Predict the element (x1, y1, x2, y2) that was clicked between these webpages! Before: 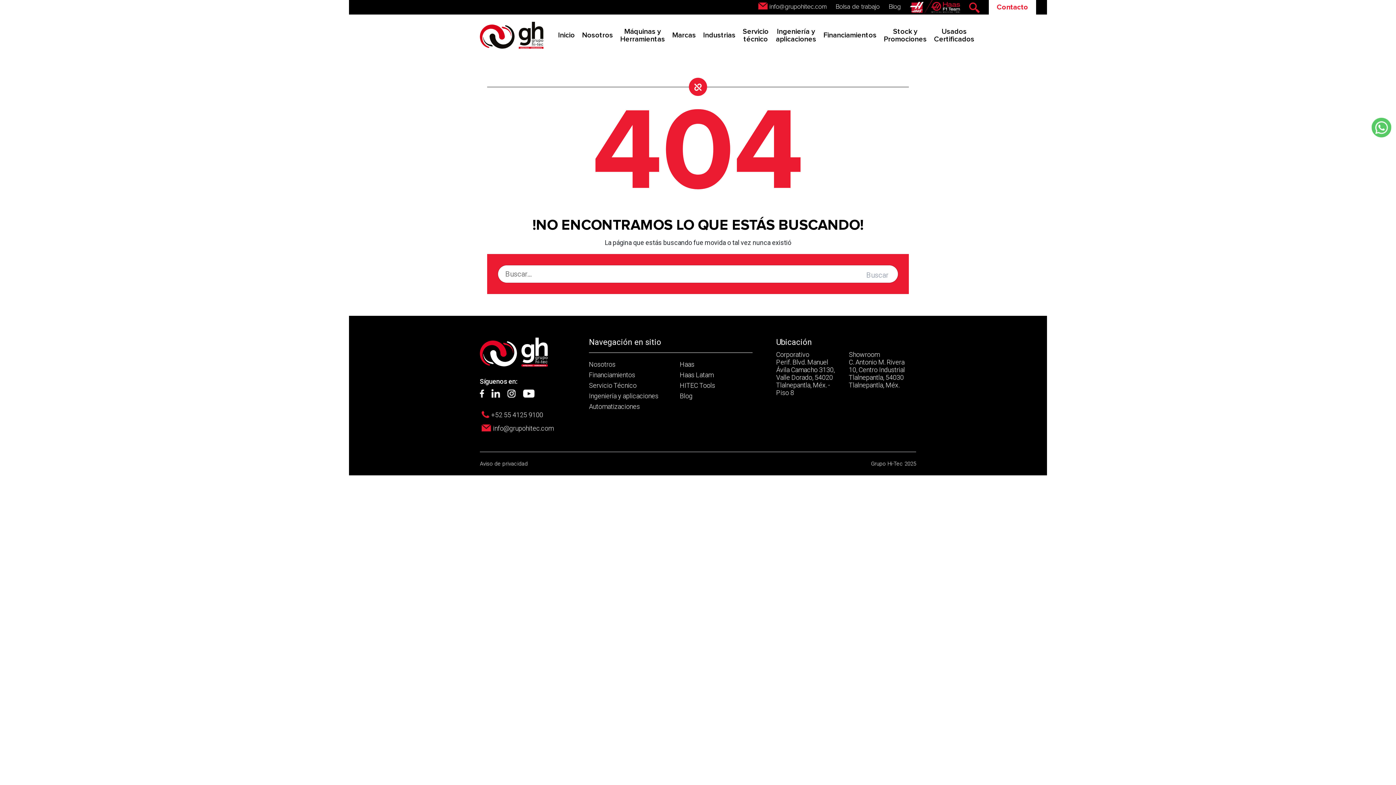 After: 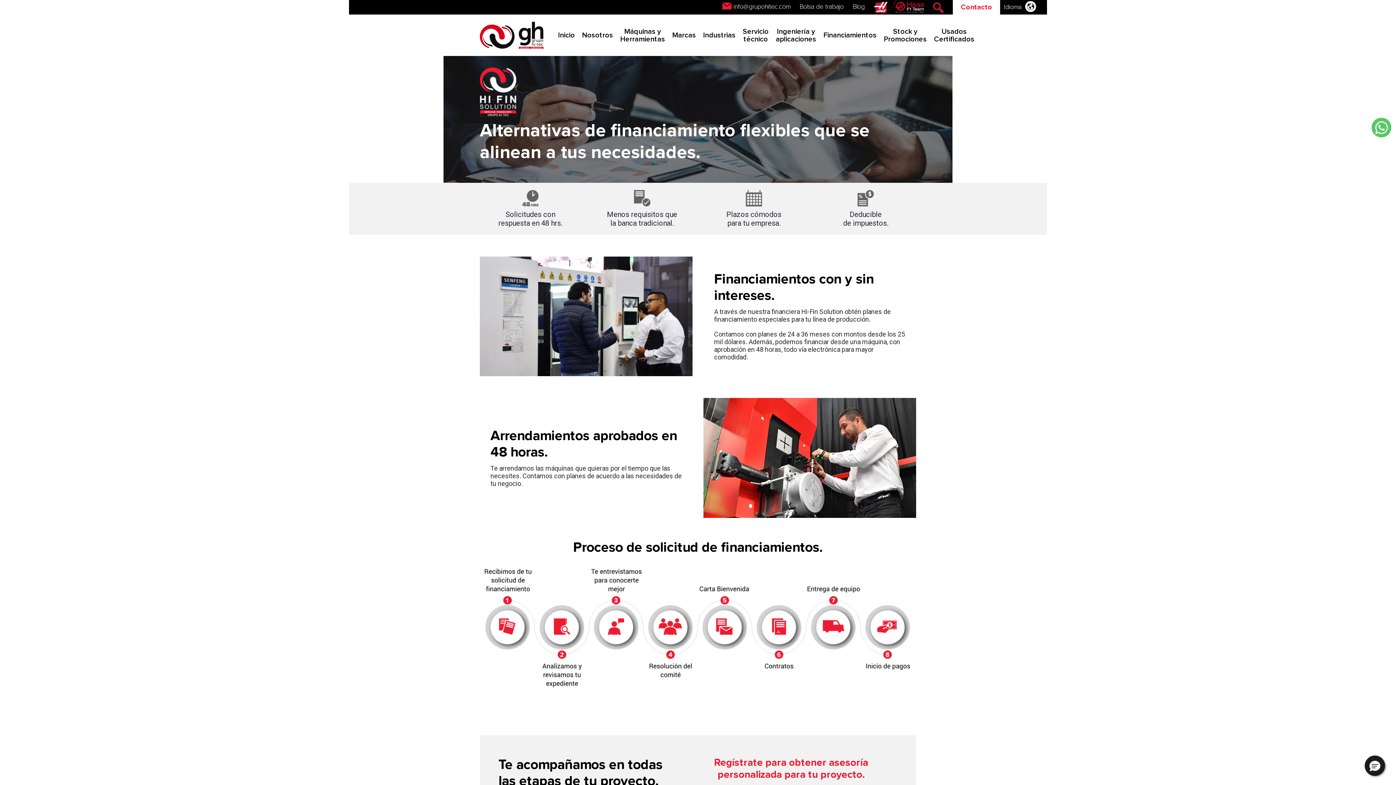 Action: bbox: (823, 31, 876, 39) label: Financiamientos